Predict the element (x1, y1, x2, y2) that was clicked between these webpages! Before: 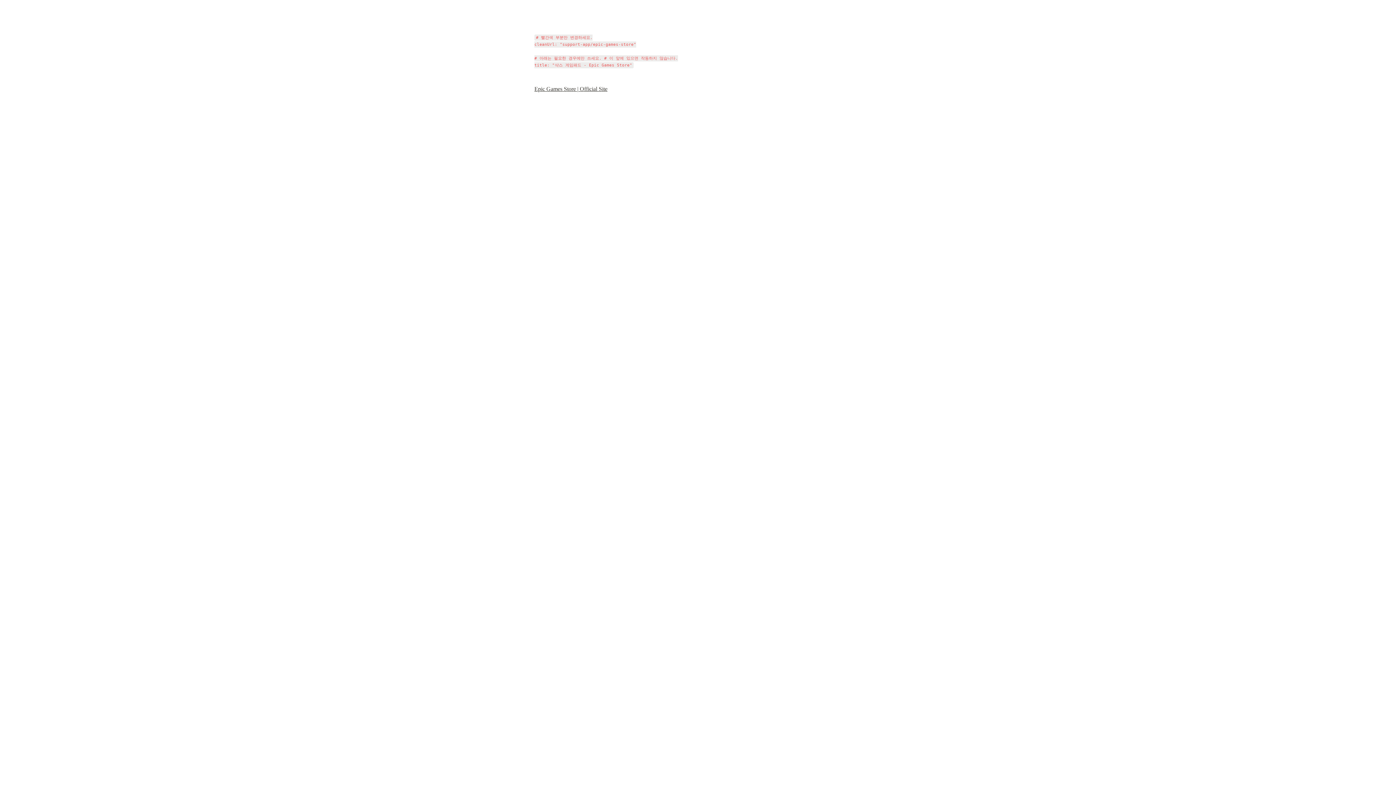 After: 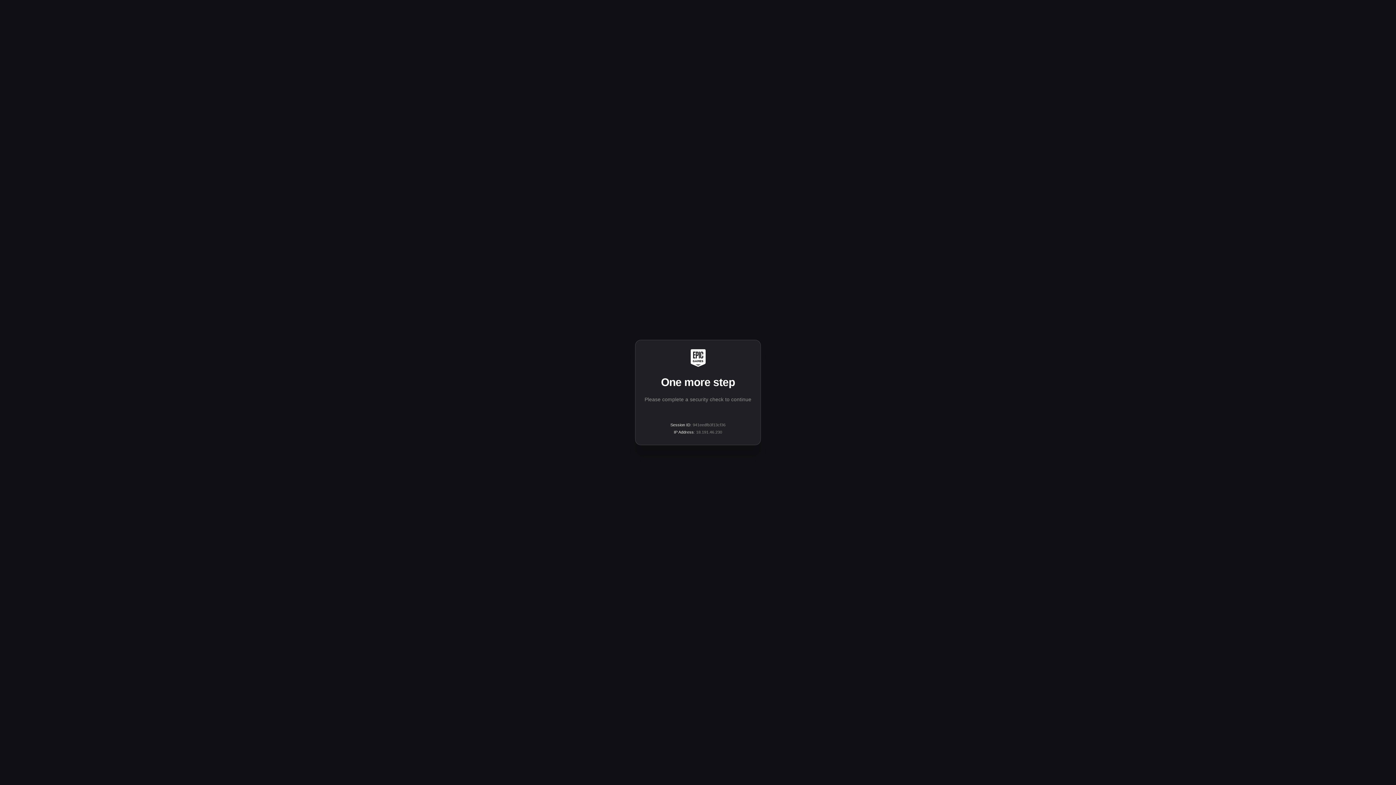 Action: bbox: (534, 85, 607, 92) label: Epic Games Store | Official Site